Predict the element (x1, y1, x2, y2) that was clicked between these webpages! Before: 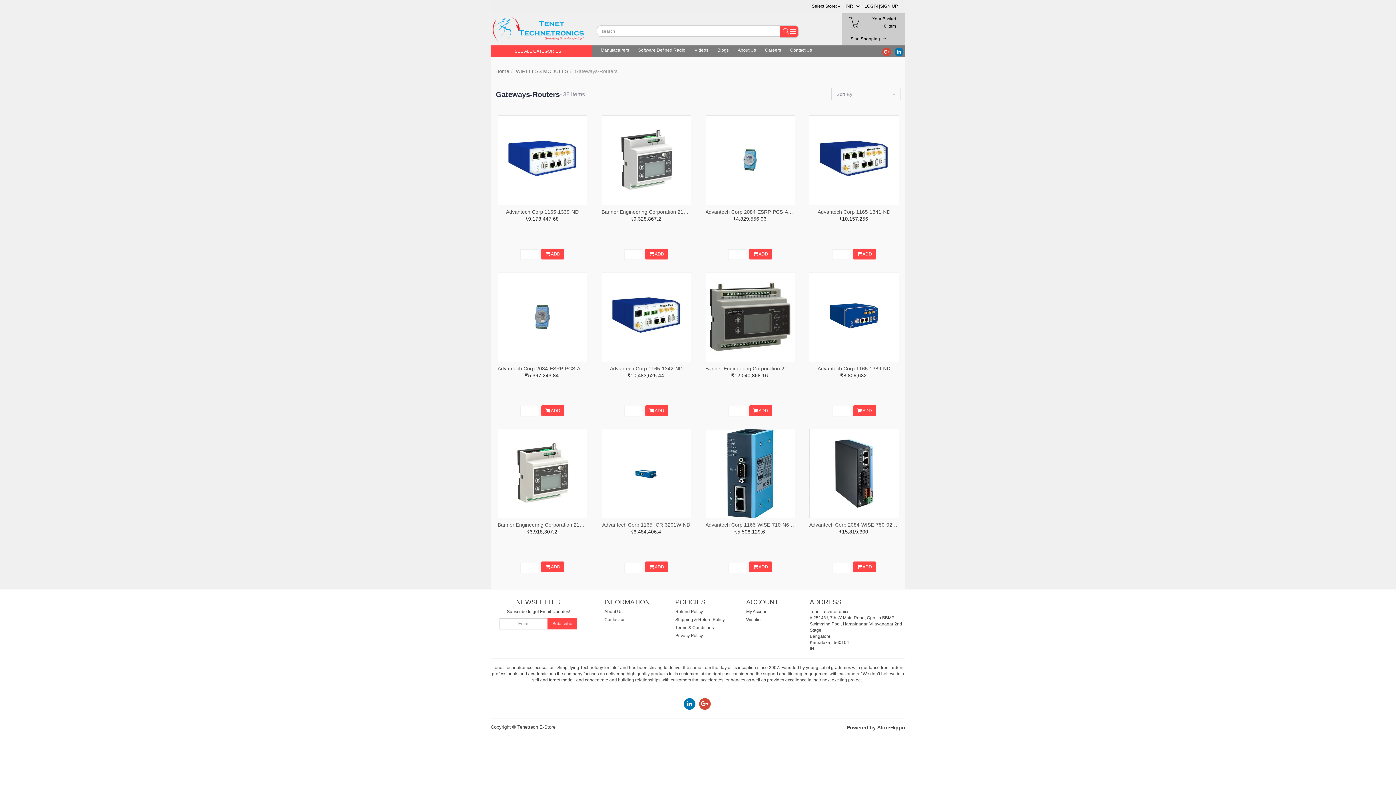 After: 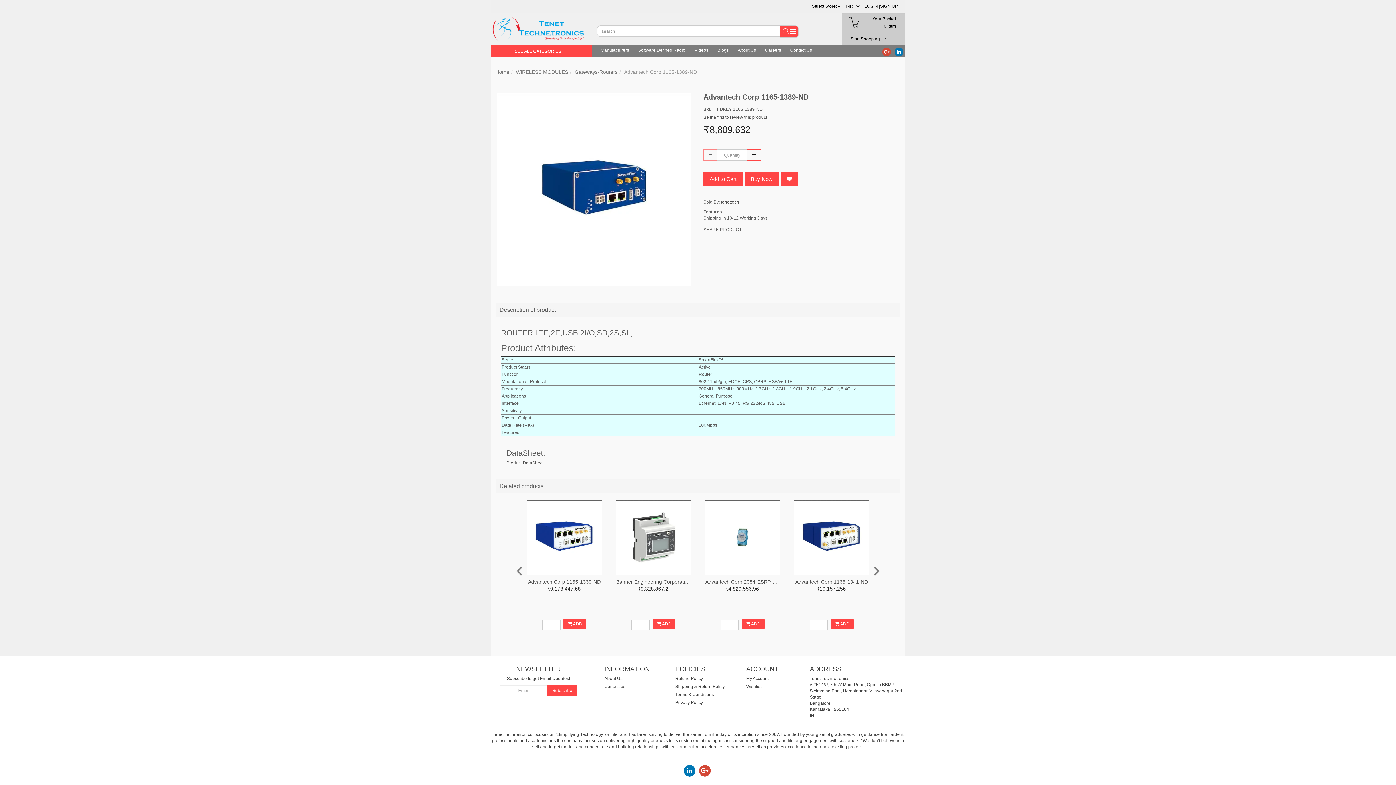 Action: label: Advantech Corp 1165-1389-ND bbox: (817, 365, 890, 371)